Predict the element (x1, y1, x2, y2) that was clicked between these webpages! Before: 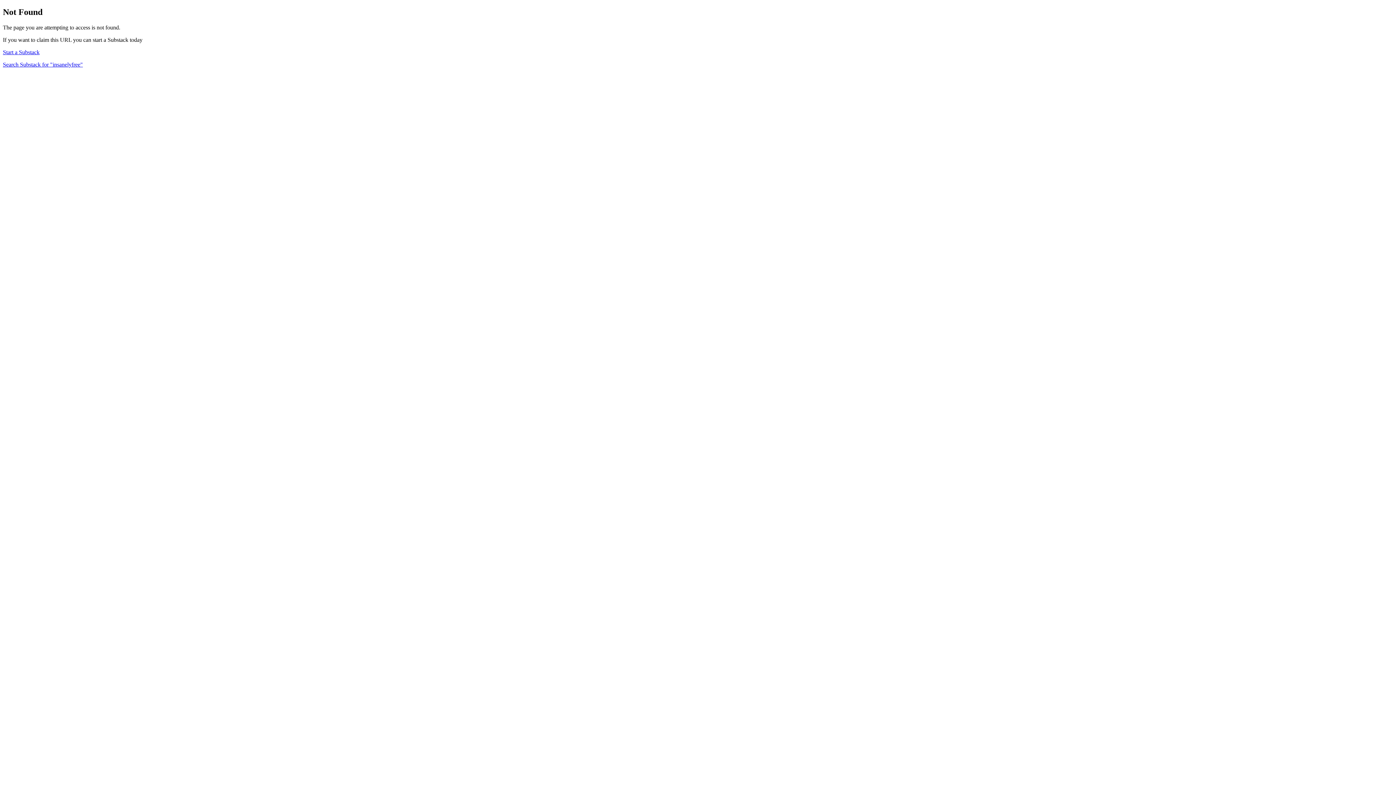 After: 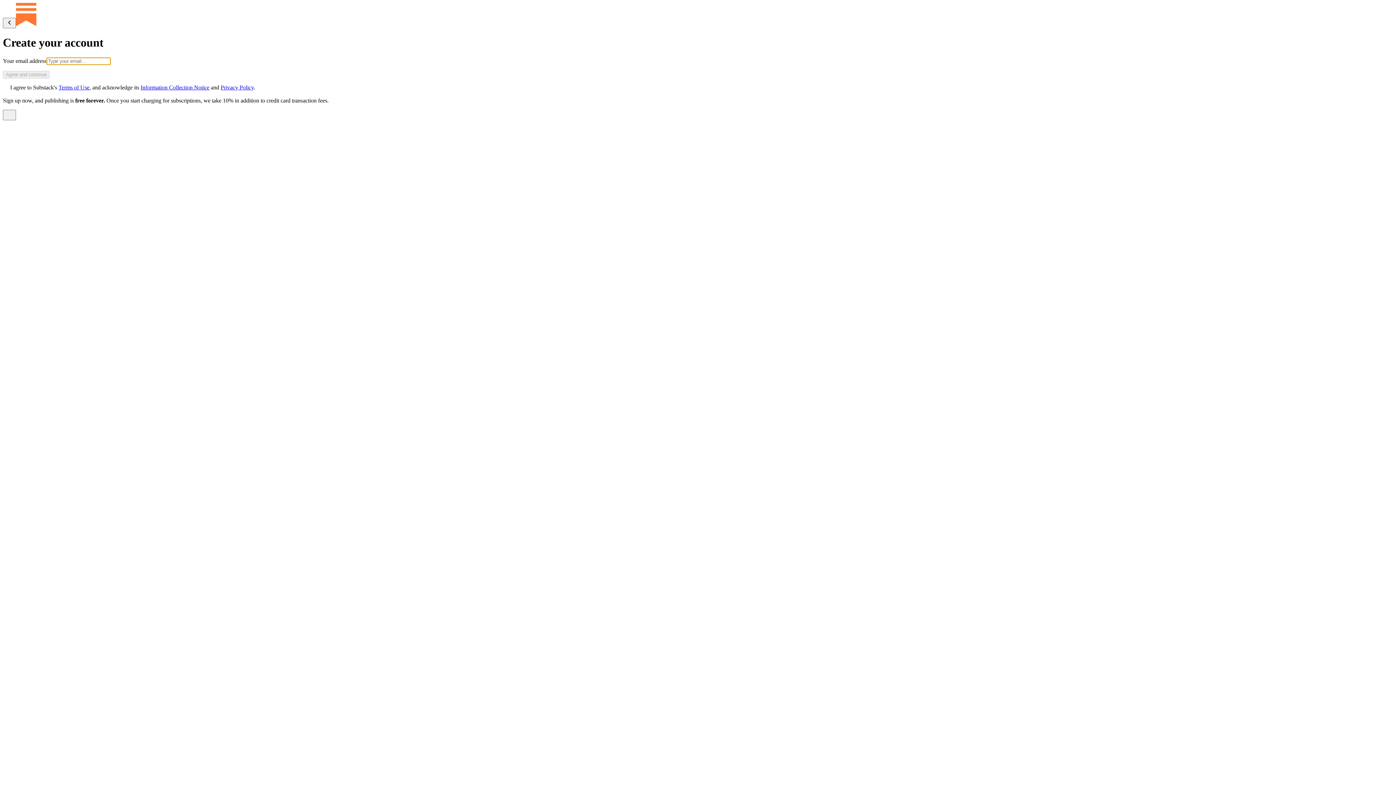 Action: label: Start a Substack bbox: (2, 49, 39, 55)